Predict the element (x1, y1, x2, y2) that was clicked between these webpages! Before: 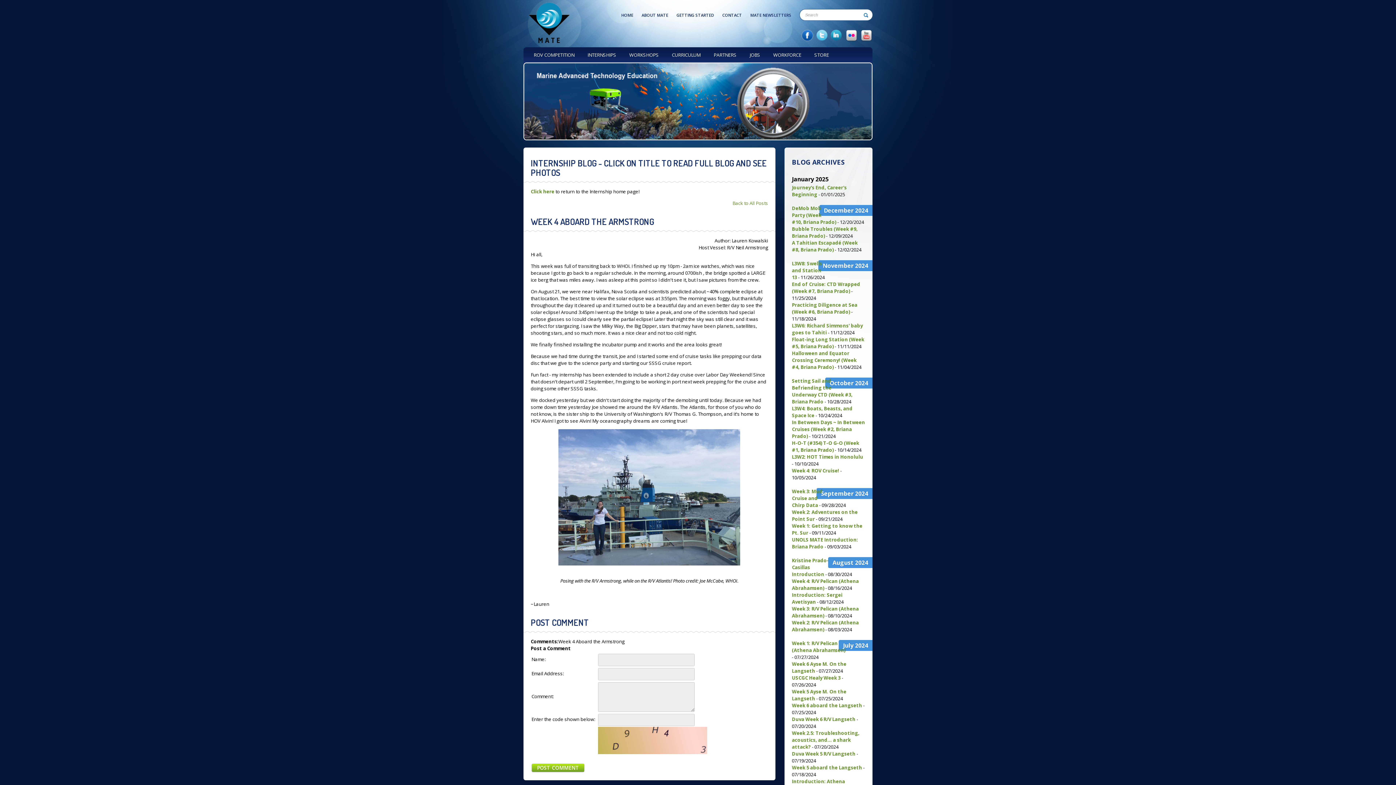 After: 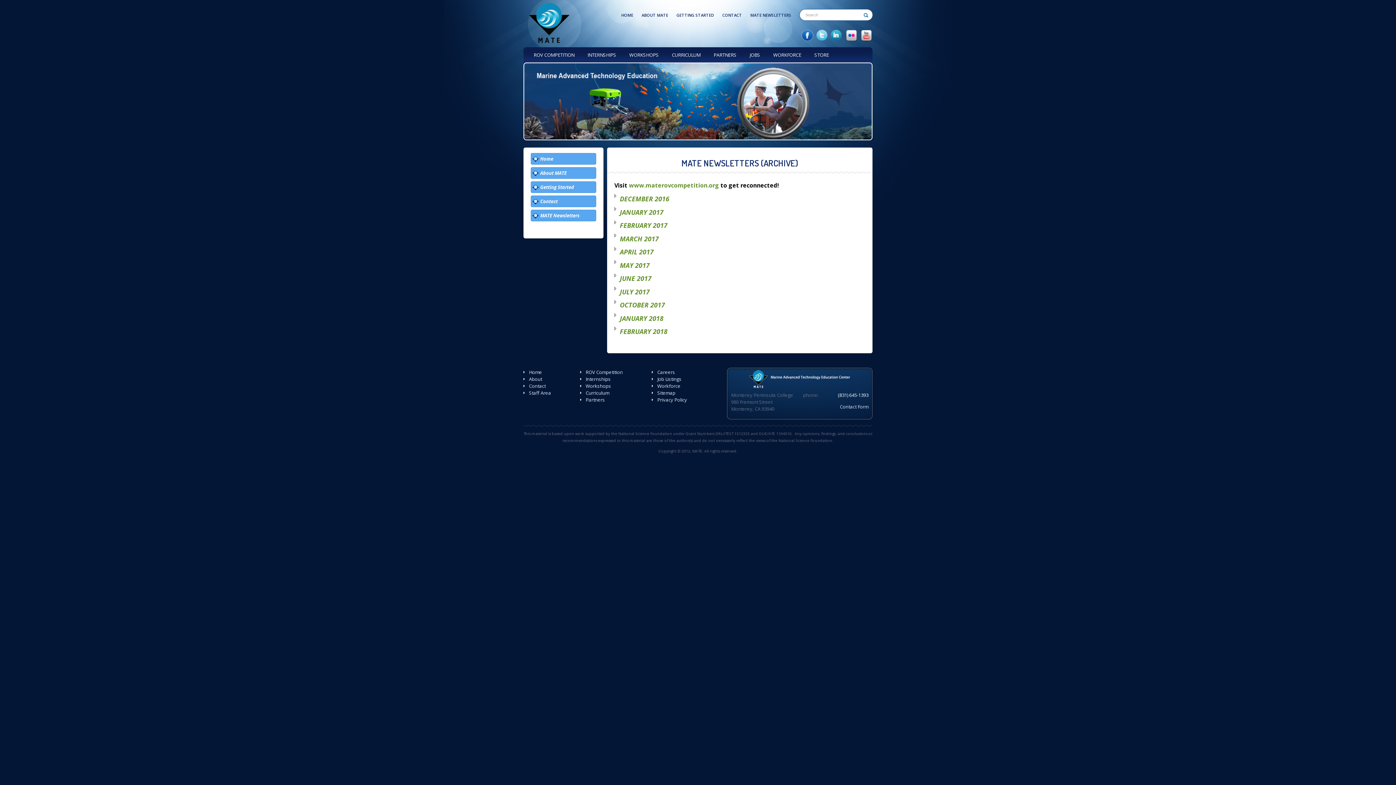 Action: bbox: (750, 12, 791, 17) label: MATE NEWSLETTERS